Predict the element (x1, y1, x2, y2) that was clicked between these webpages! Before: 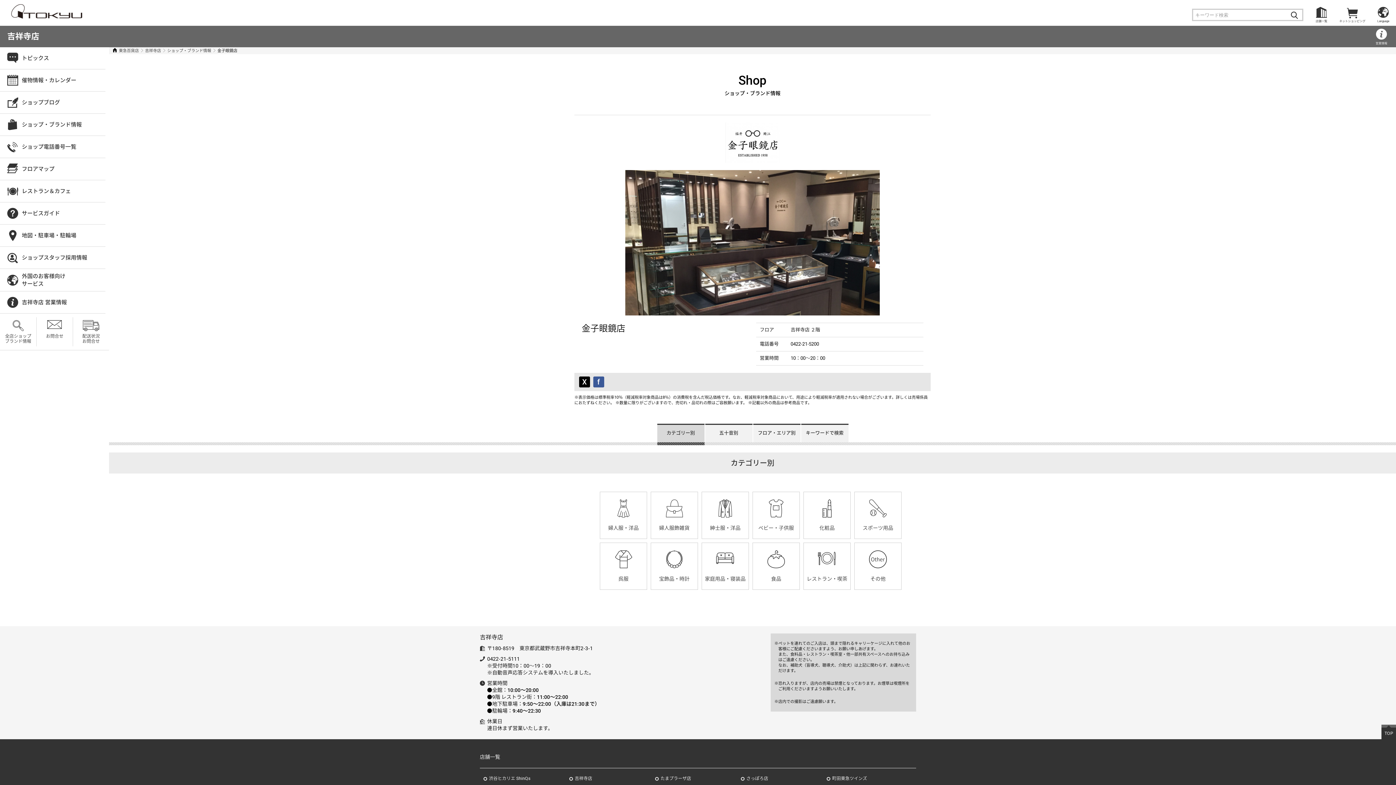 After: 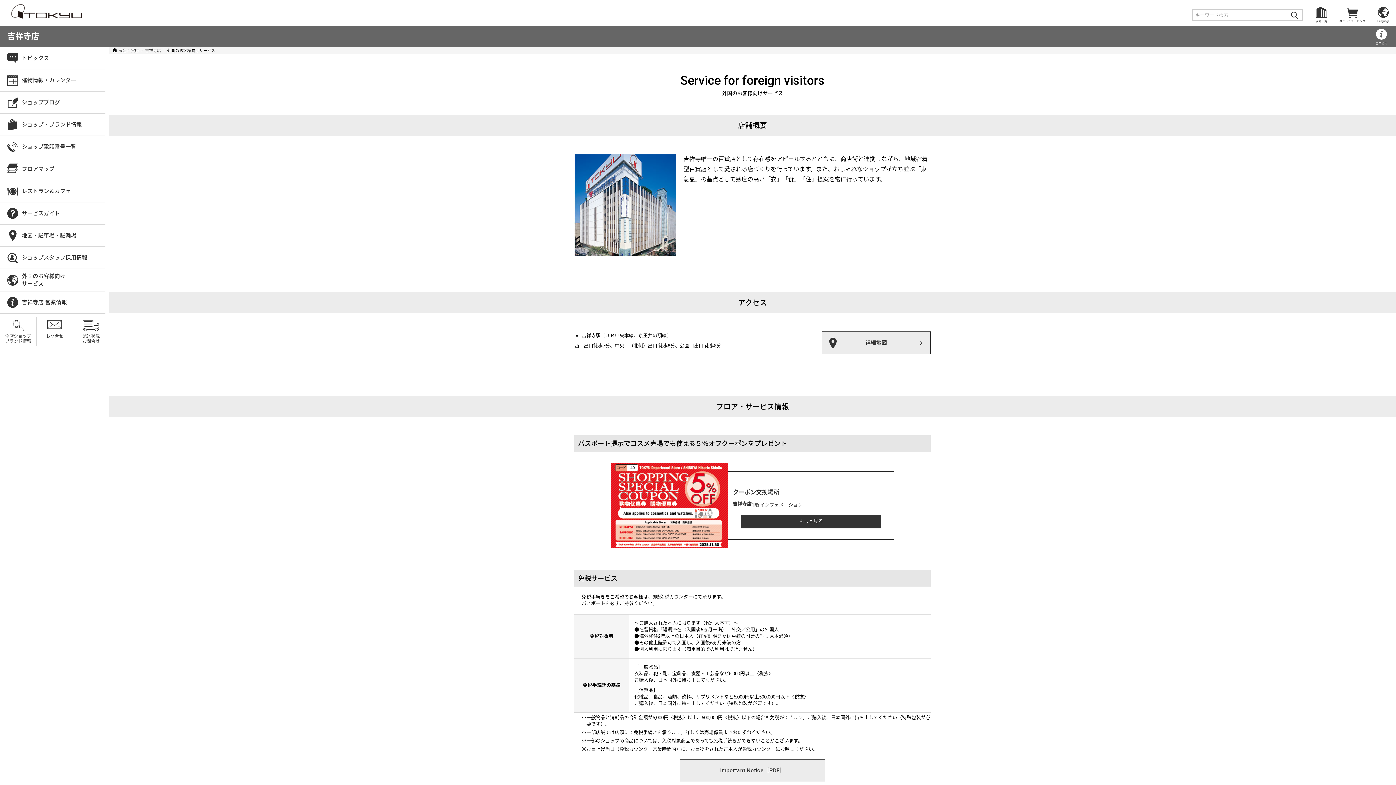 Action: bbox: (0, 269, 105, 291) label: 外国のお客様向け
サービス